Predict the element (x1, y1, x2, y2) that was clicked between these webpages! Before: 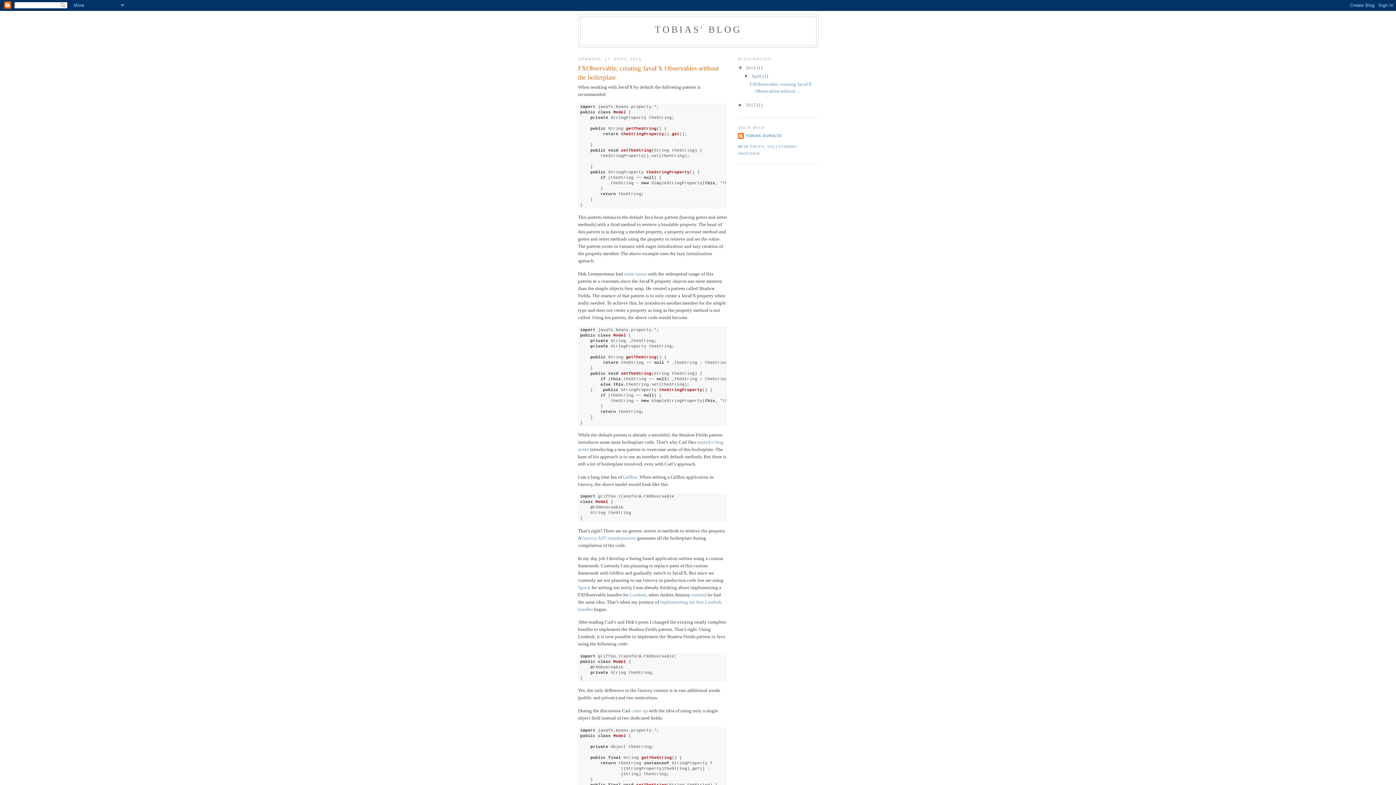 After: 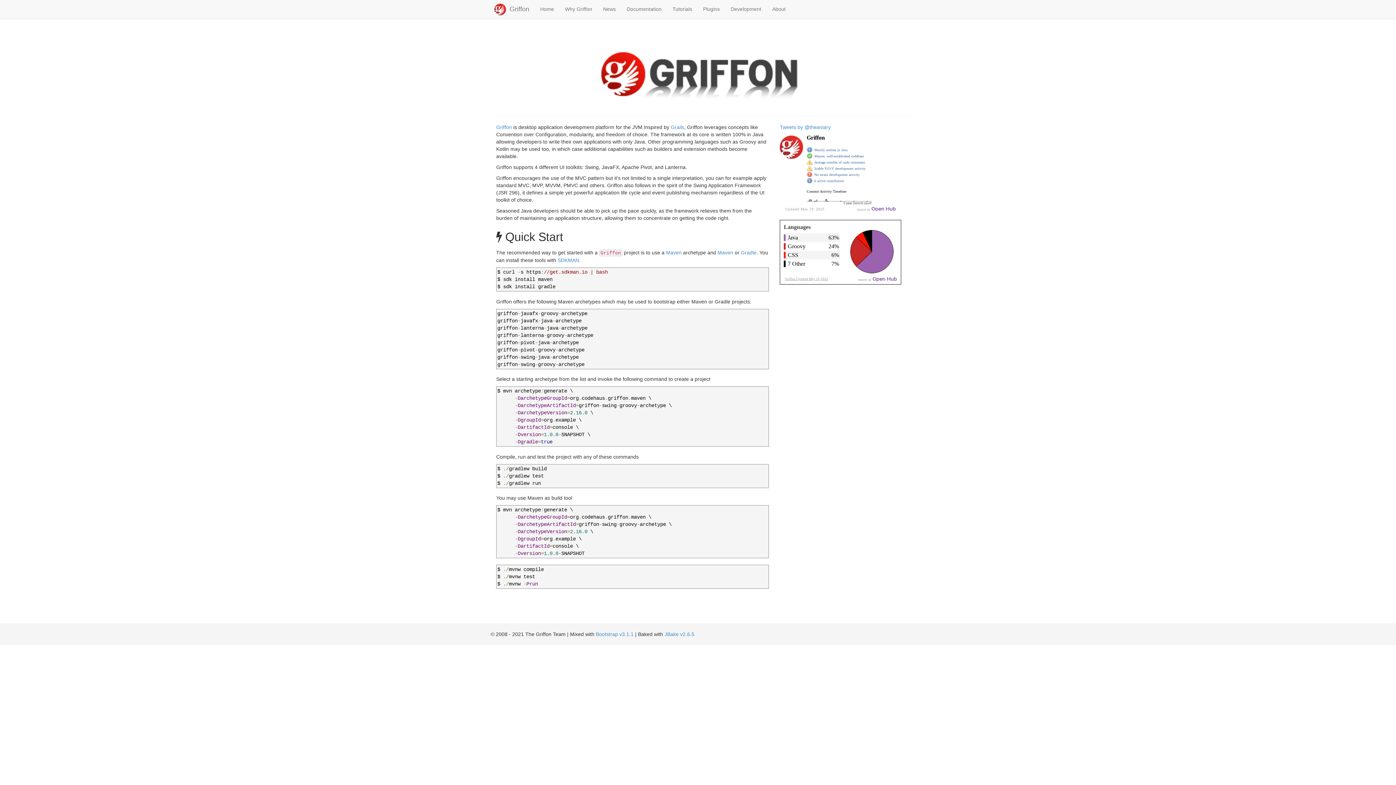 Action: bbox: (623, 474, 637, 479) label: Griffon